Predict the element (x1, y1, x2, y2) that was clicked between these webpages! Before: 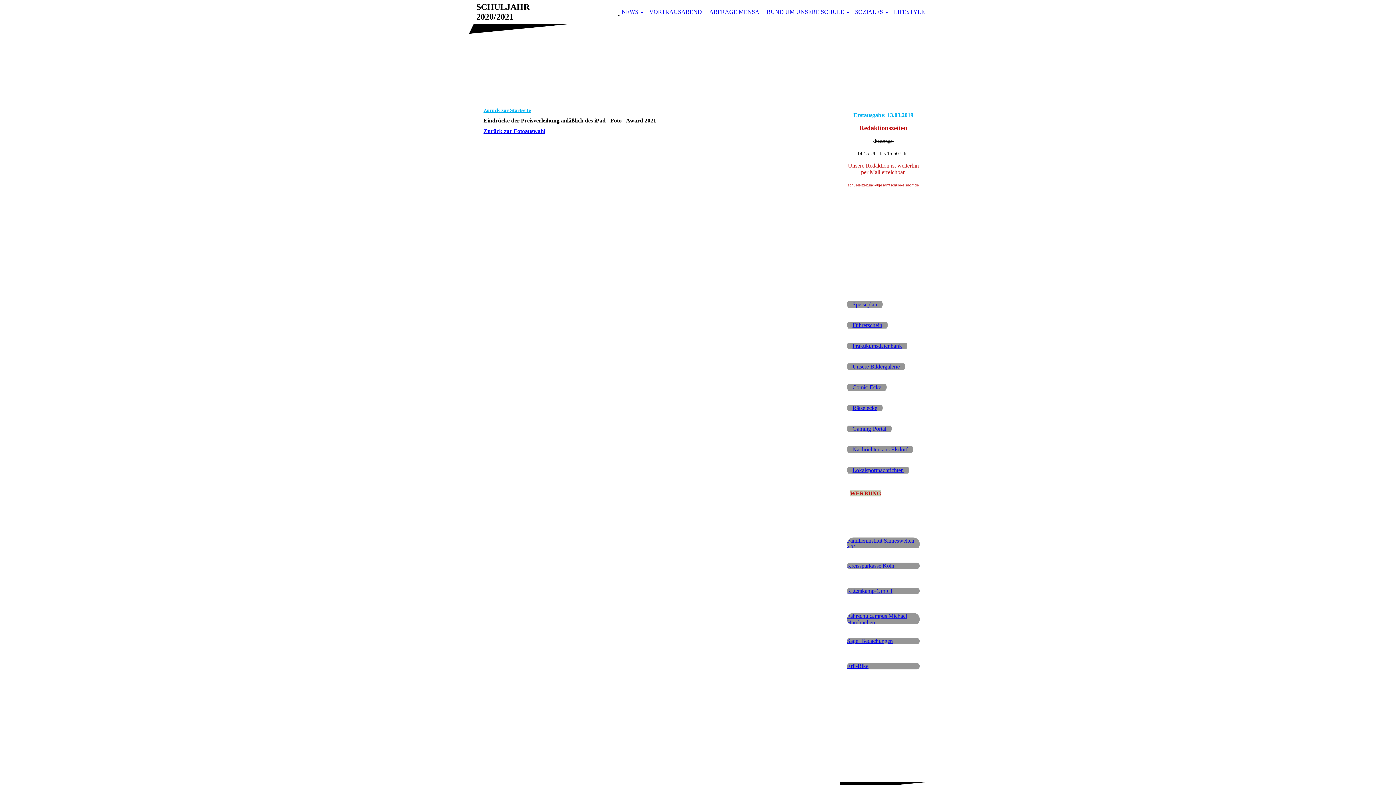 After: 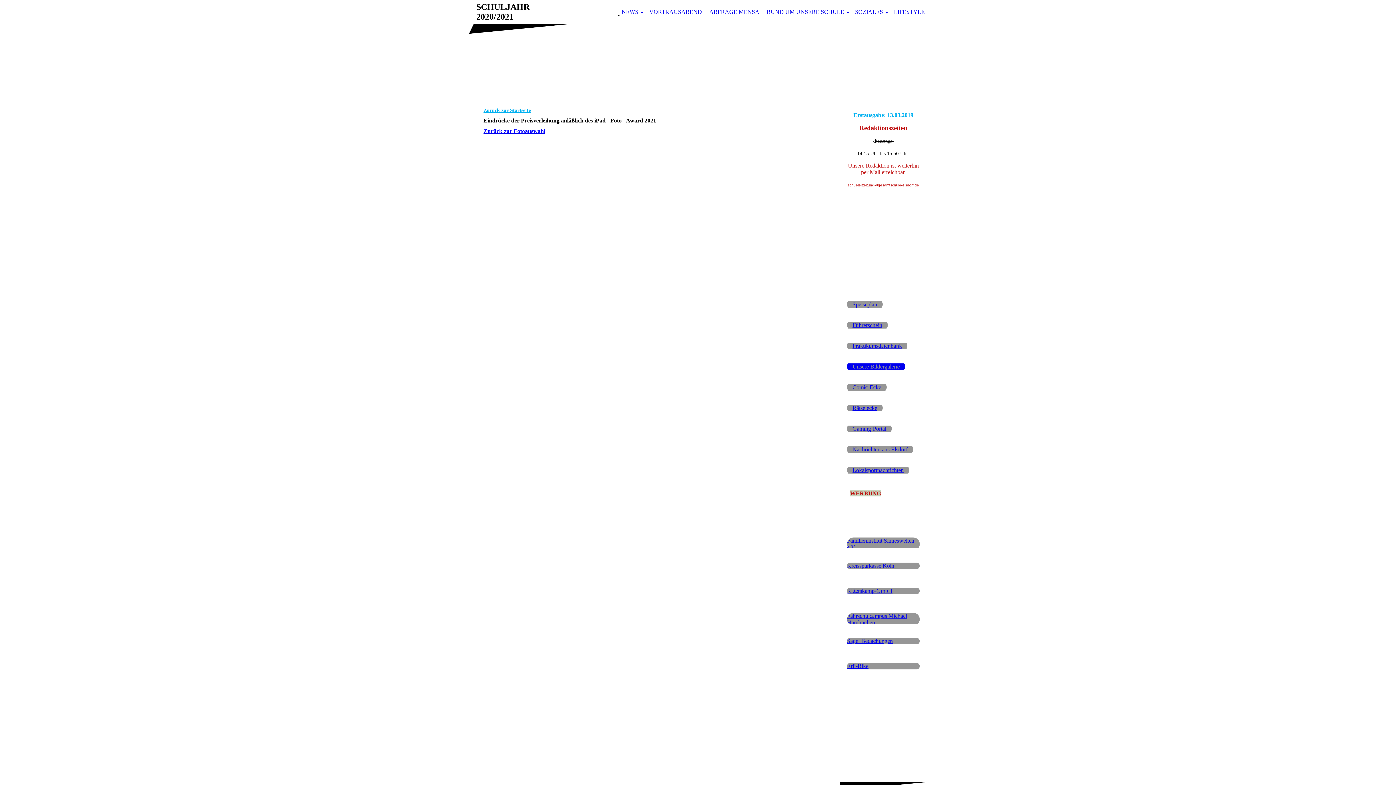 Action: bbox: (847, 361, 905, 371) label: Unsere Bildergalerie